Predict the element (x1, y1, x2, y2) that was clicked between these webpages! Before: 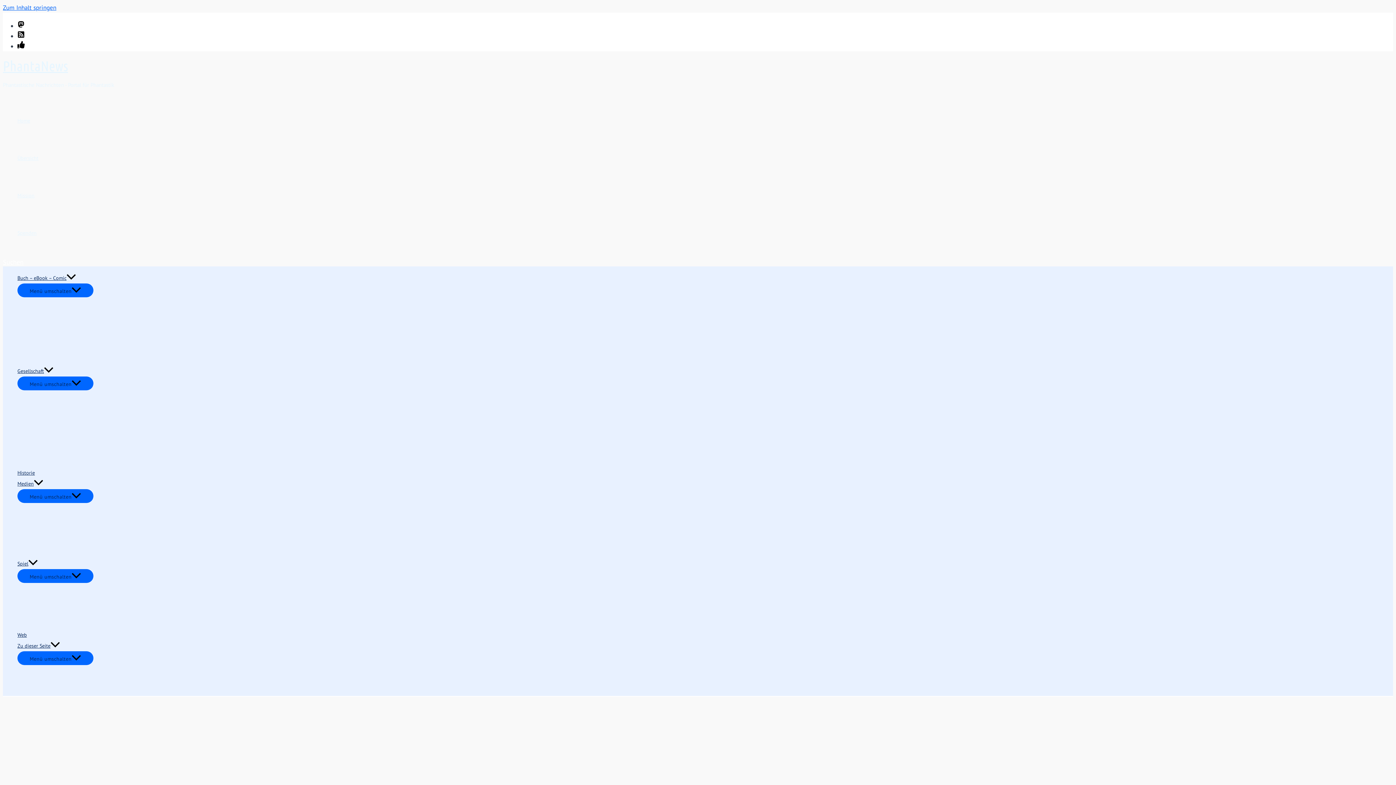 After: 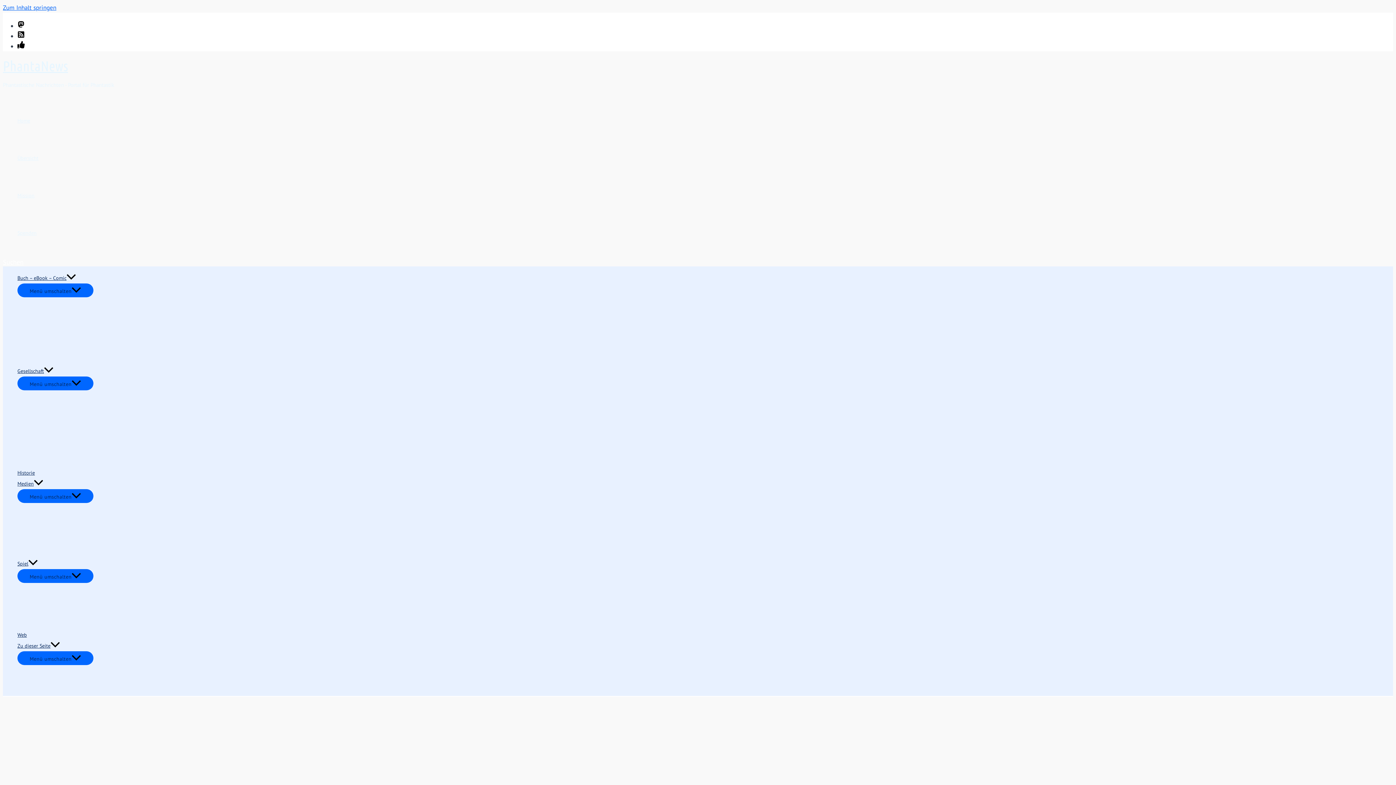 Action: bbox: (2, 258, 23, 266) label: Search button